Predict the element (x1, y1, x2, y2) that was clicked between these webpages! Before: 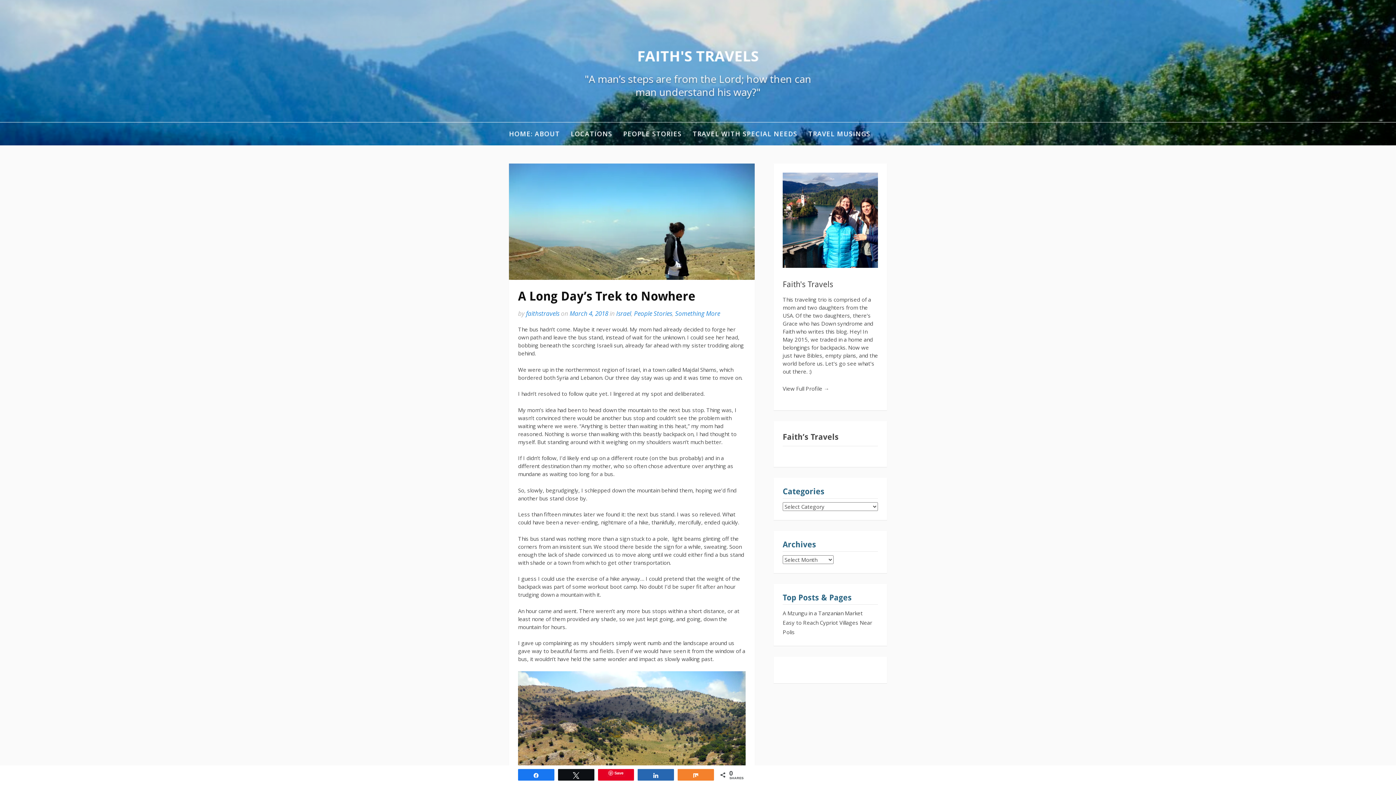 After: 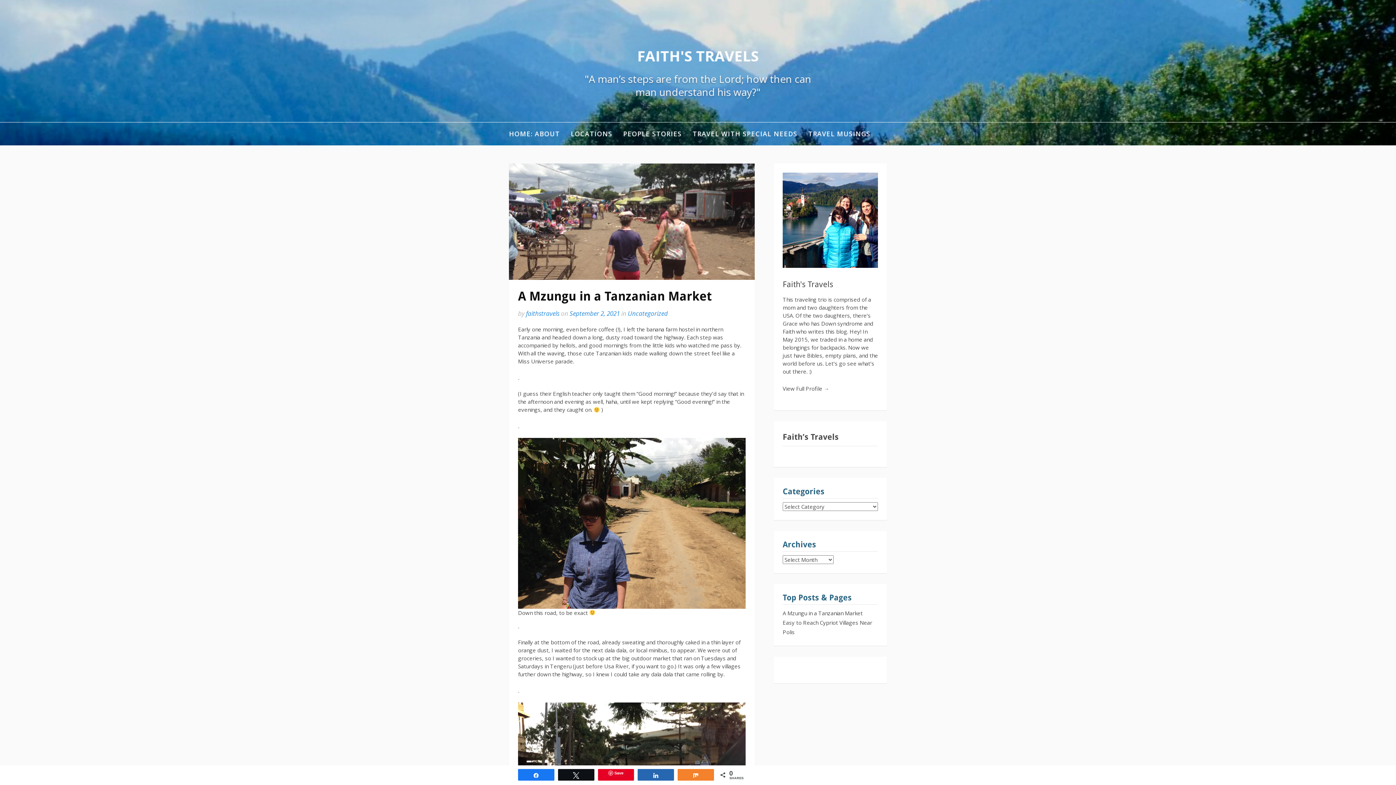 Action: bbox: (782, 609, 862, 617) label: A Mzungu in a Tanzanian Market